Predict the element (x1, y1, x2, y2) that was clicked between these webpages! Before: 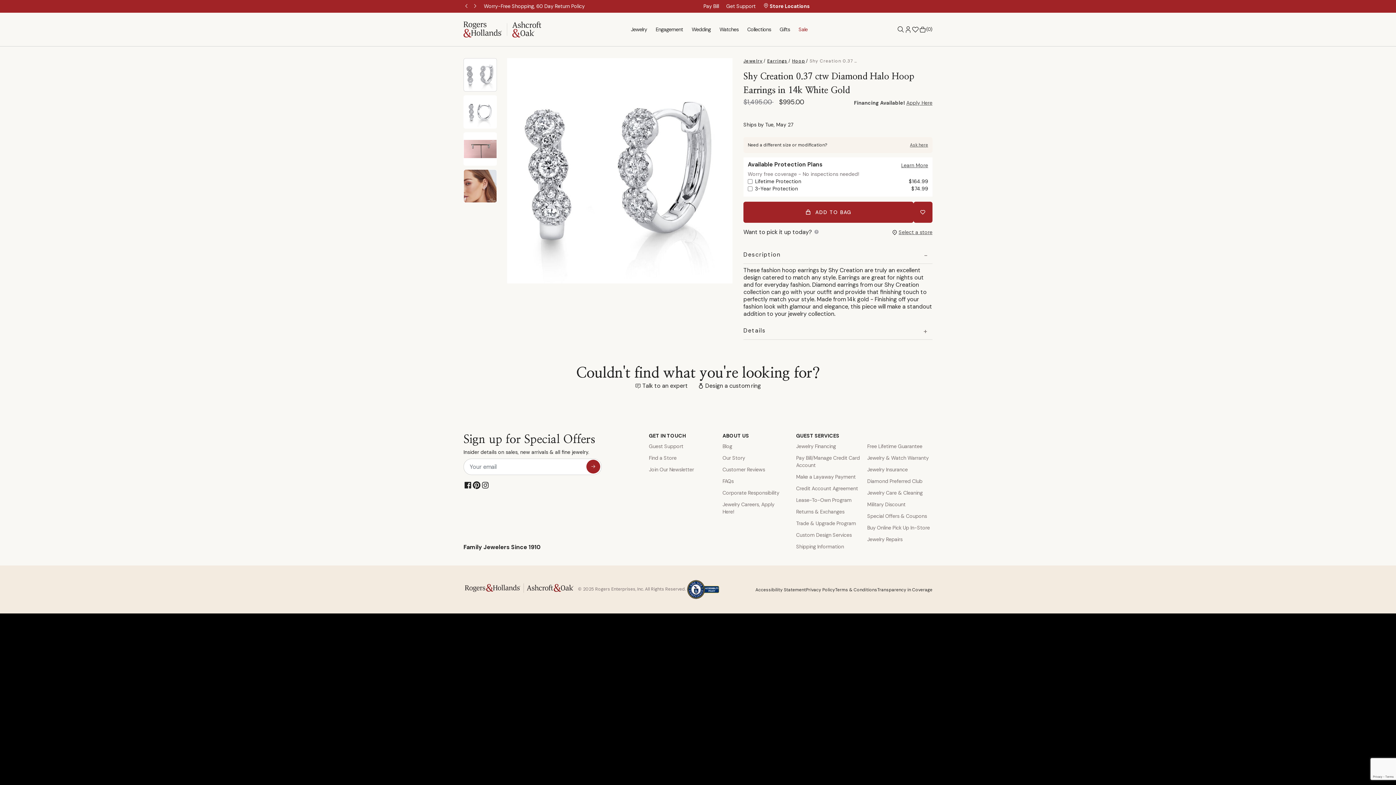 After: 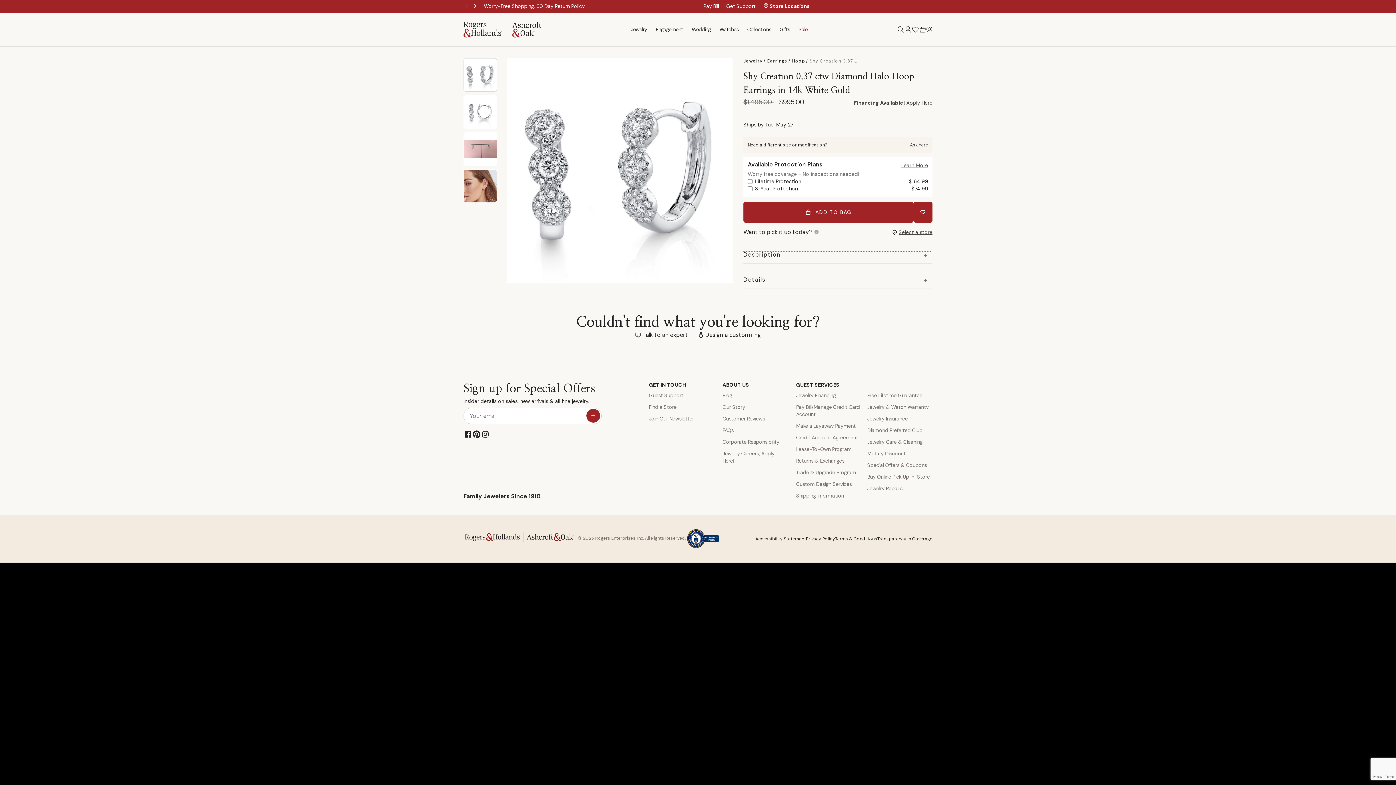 Action: label: Description bbox: (743, 252, 932, 257)